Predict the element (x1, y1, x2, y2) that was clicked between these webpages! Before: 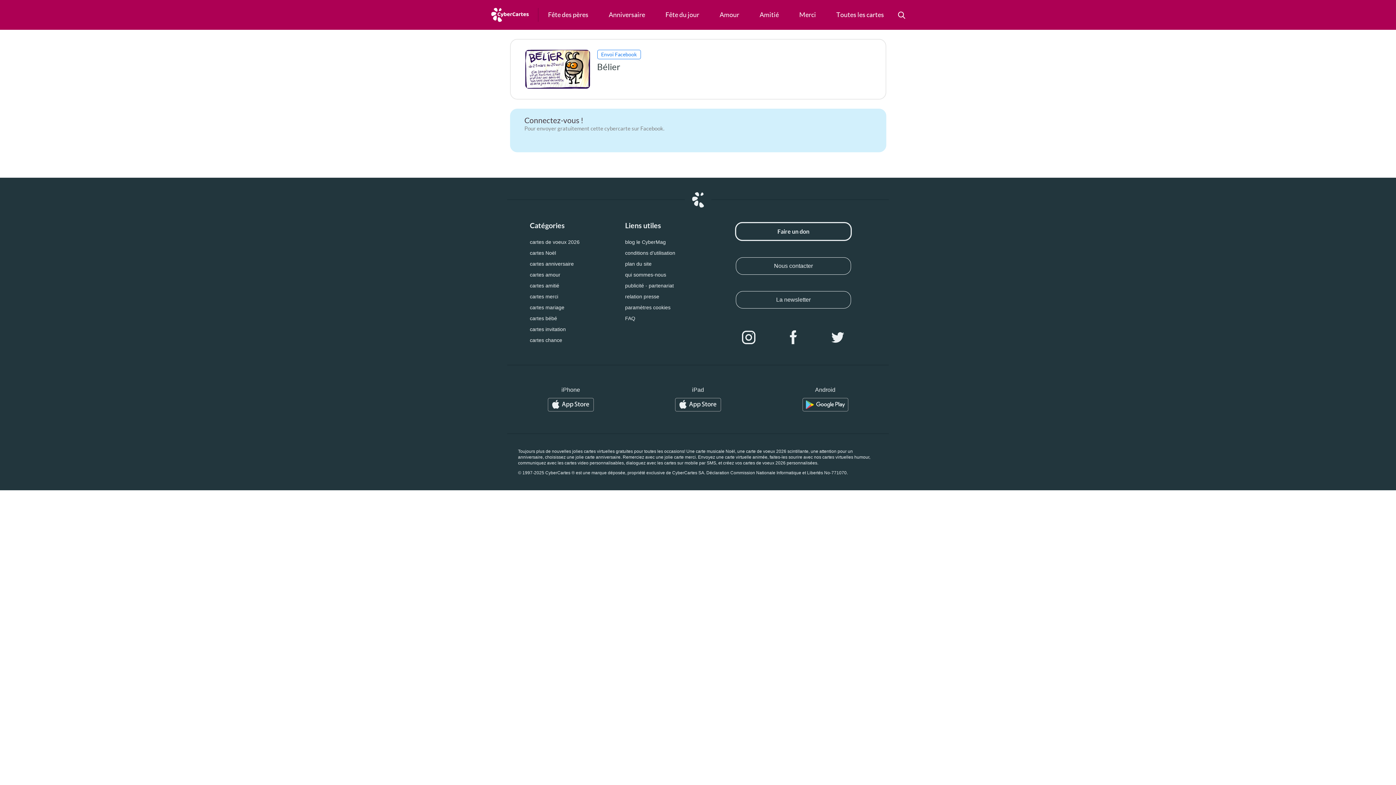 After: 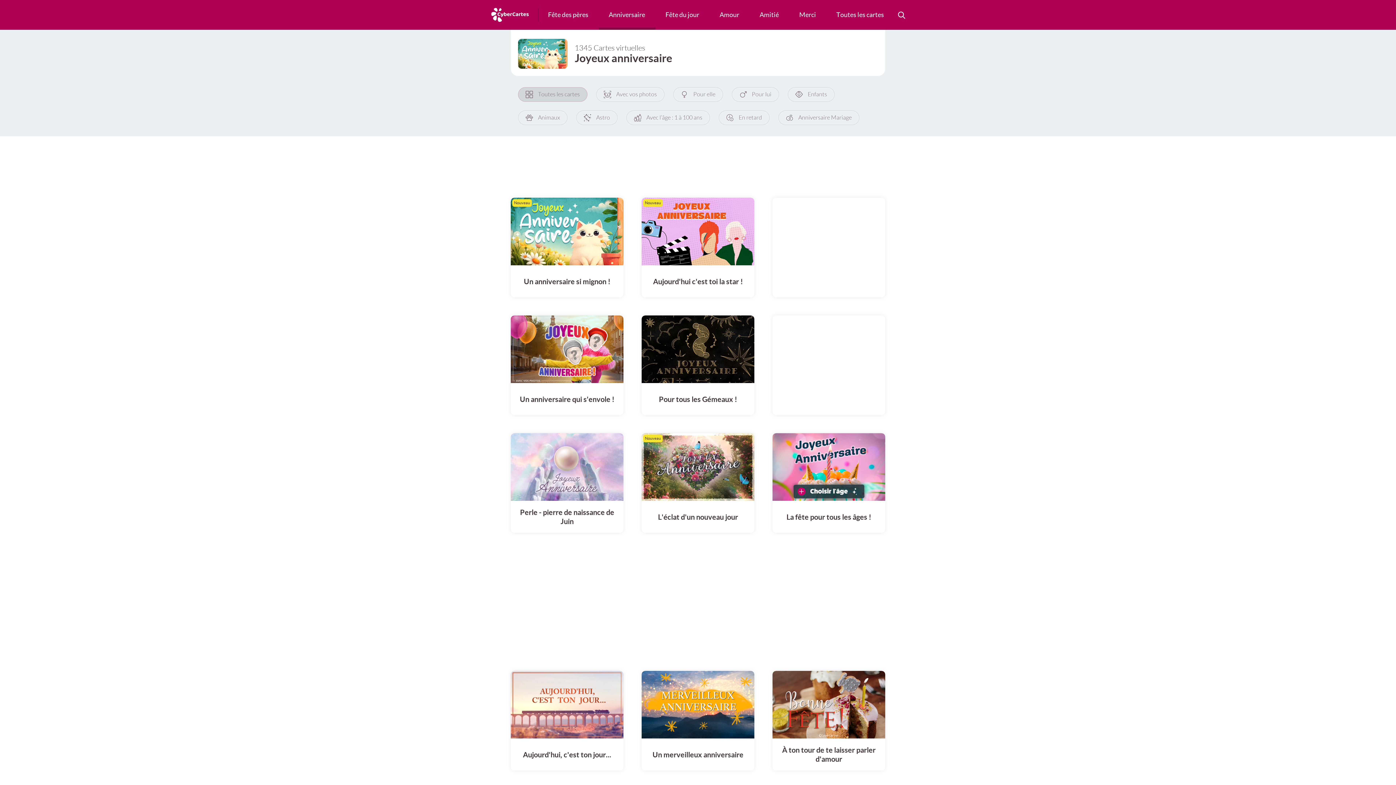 Action: label: Anniversaire bbox: (598, 0, 655, 29)